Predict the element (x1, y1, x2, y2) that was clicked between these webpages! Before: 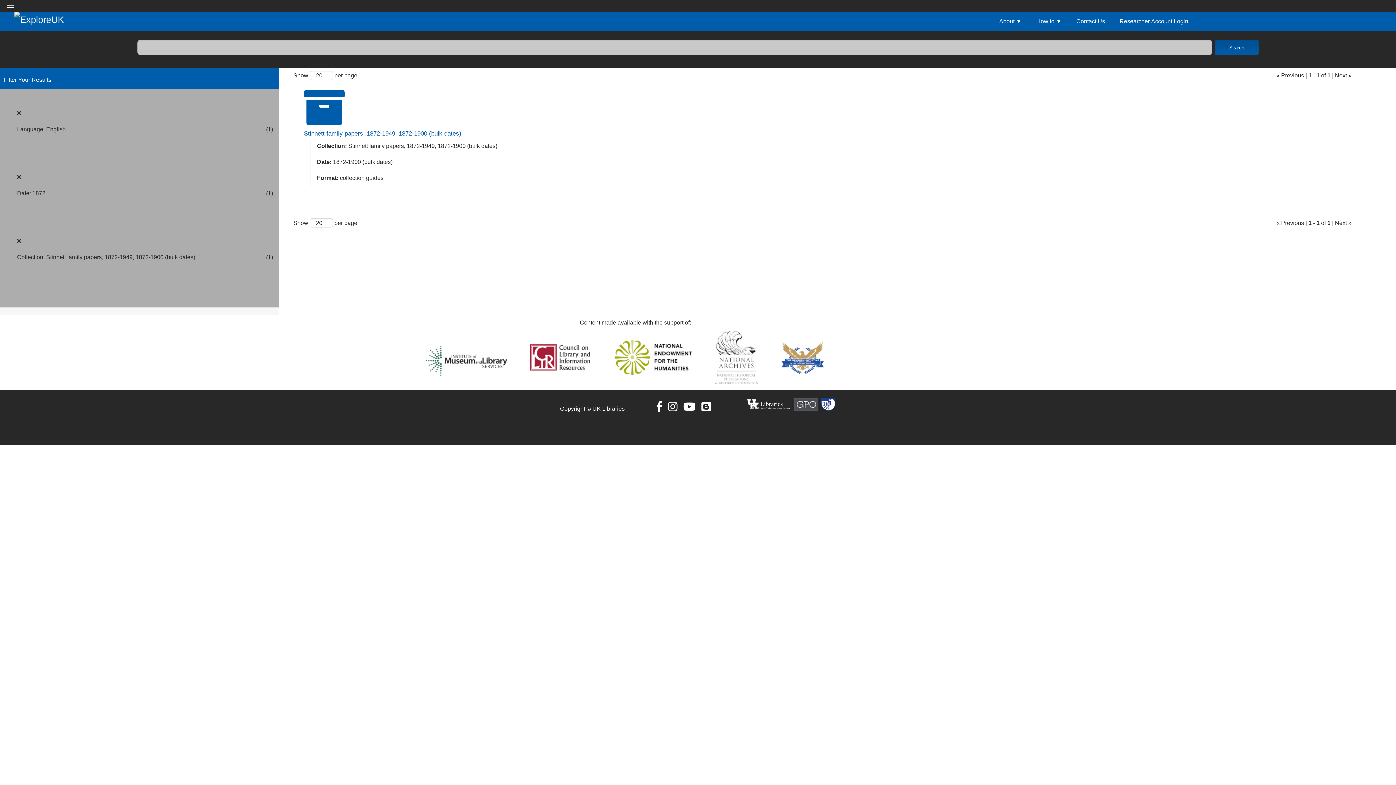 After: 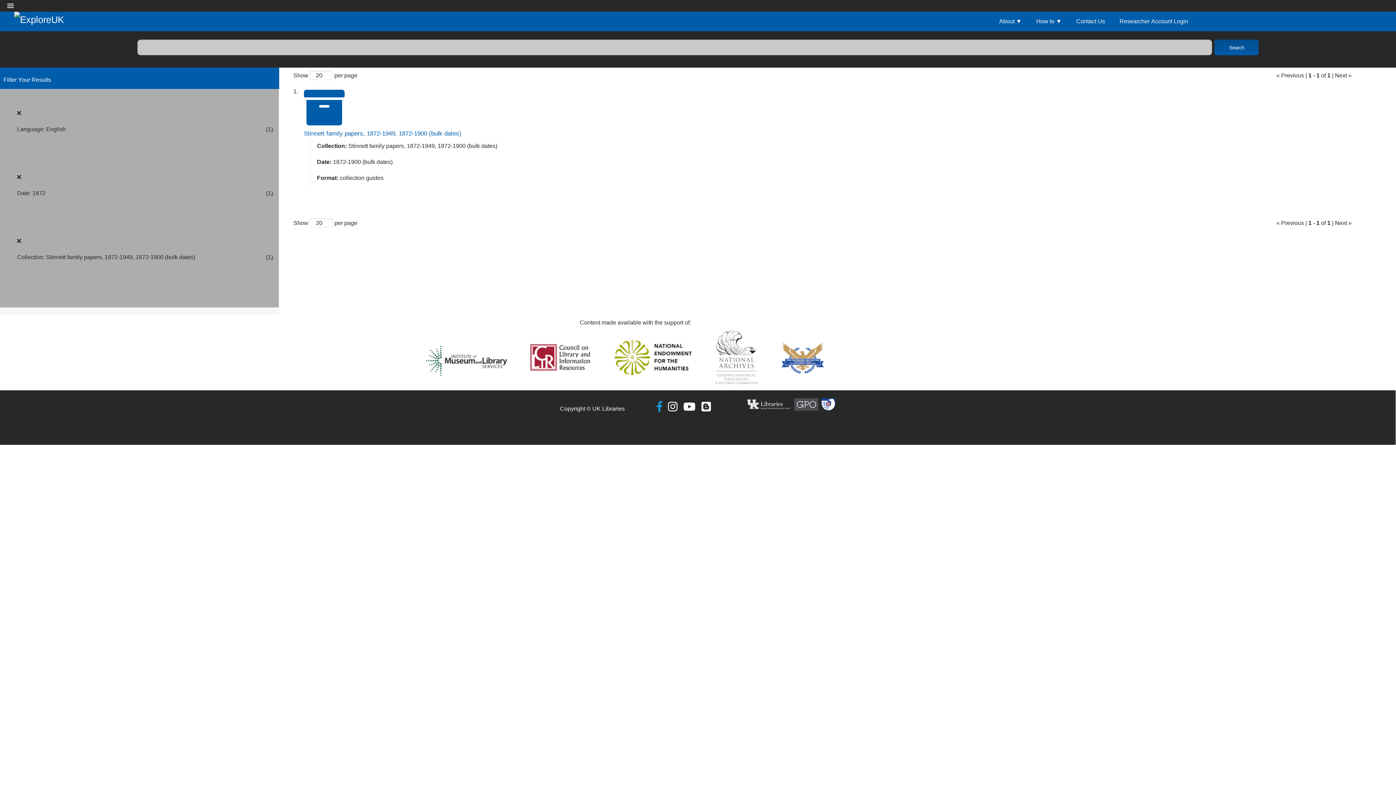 Action: label: Special Collections Research Center on Facebook bbox: (653, 405, 665, 412)